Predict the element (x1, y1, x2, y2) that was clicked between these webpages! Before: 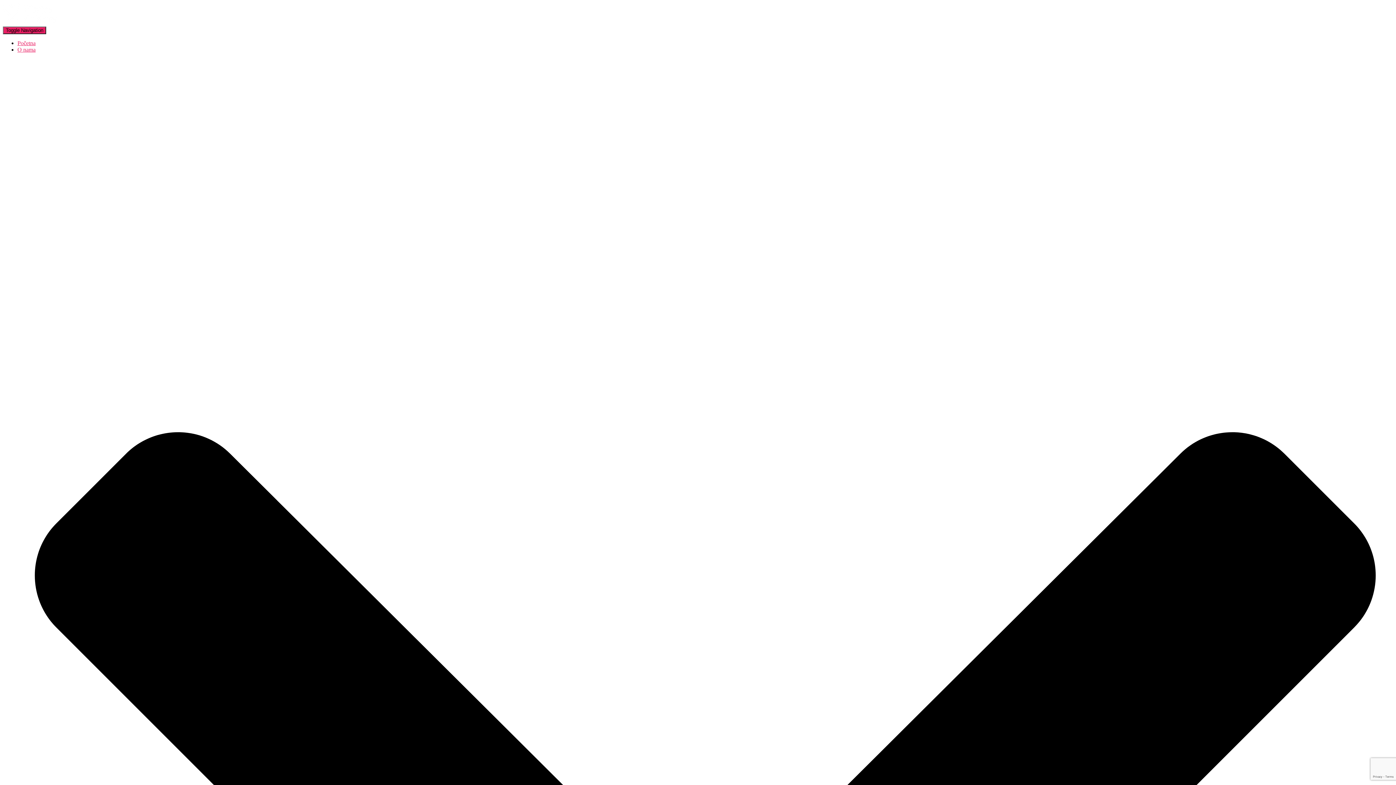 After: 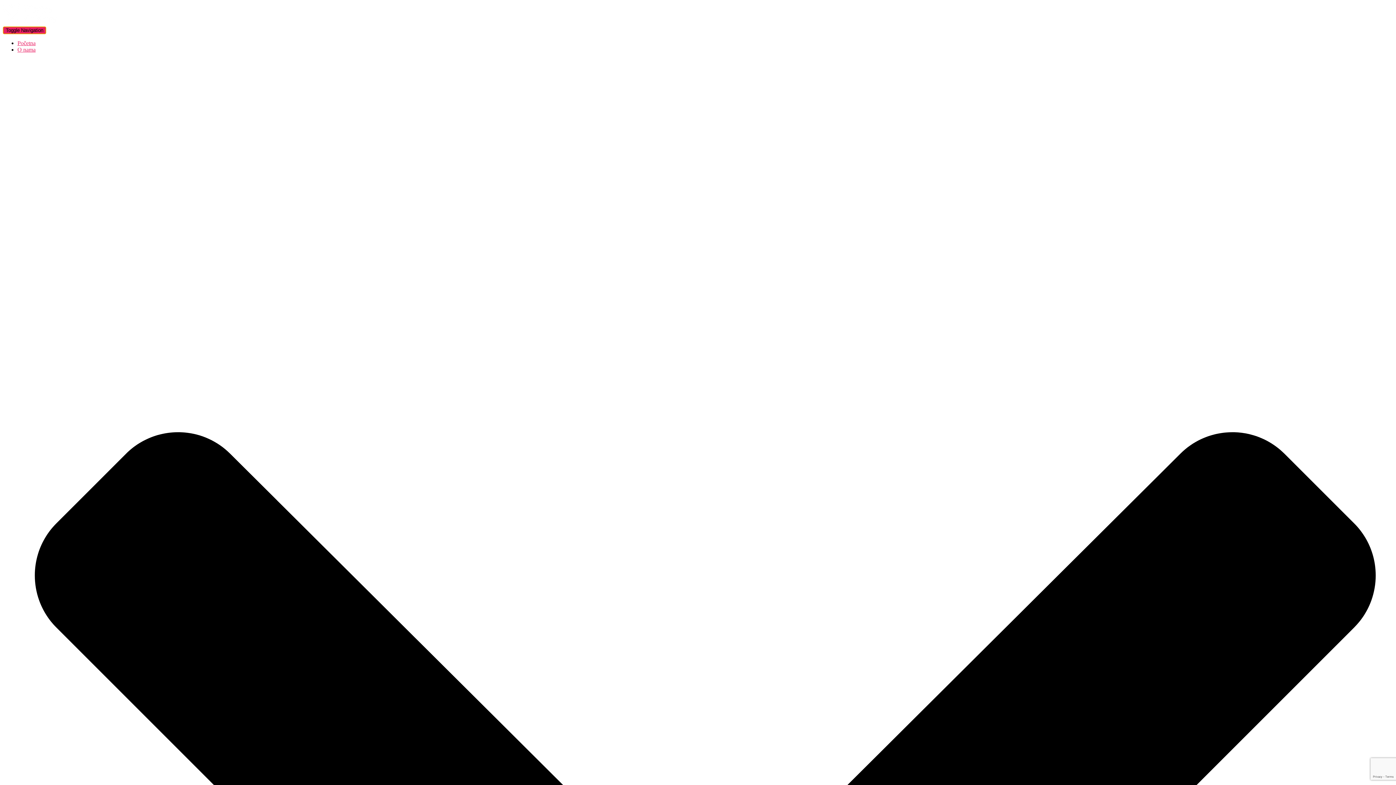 Action: bbox: (2, 26, 46, 34) label: Toggle Navigation